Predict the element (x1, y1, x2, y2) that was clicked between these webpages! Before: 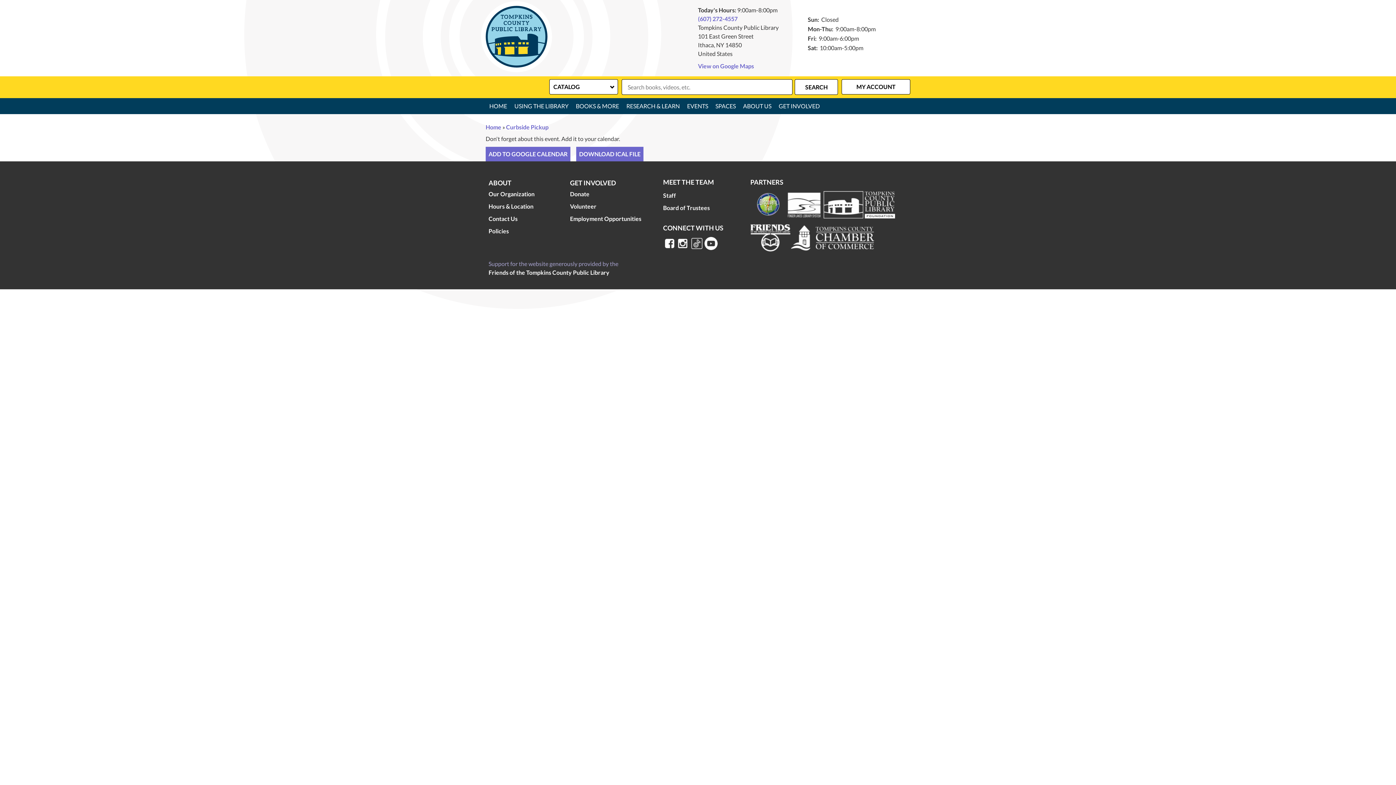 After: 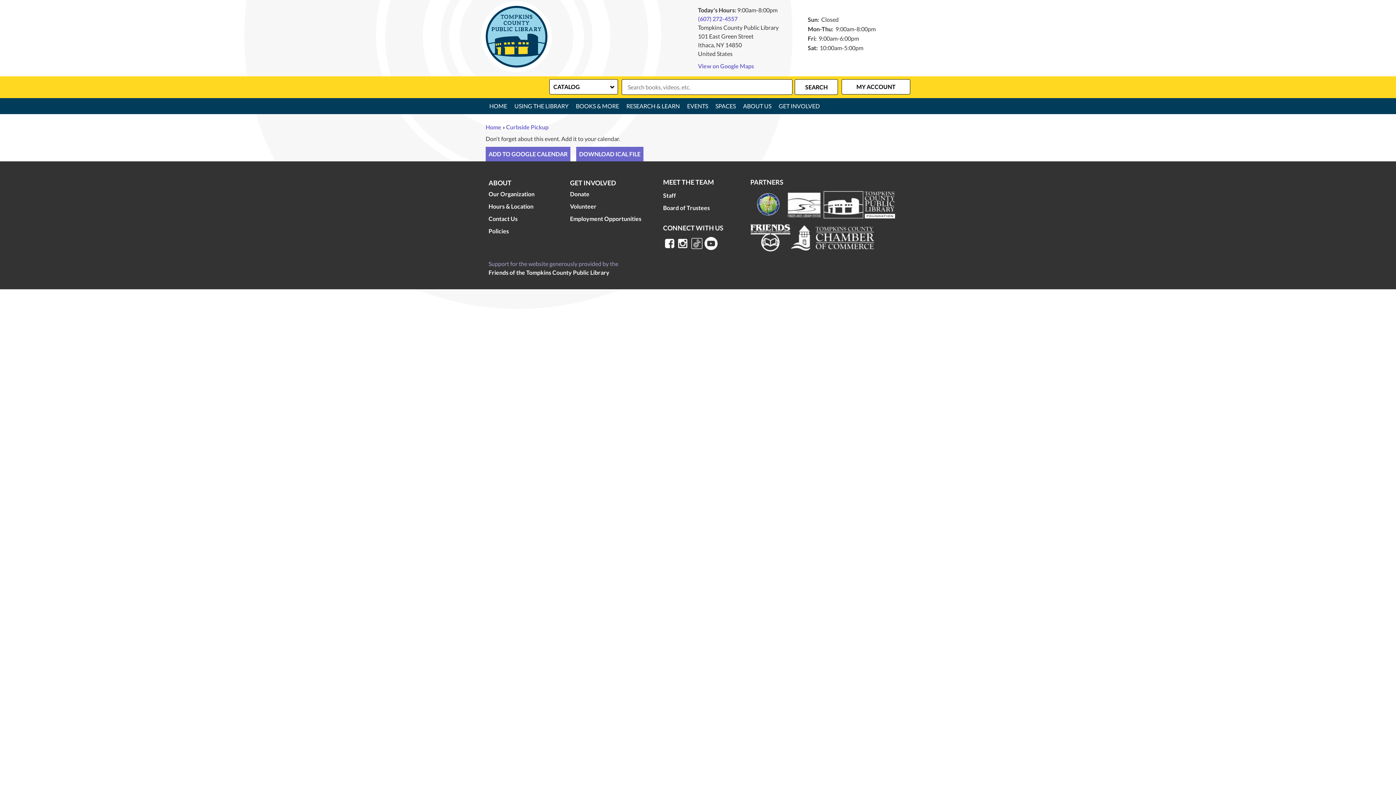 Action: bbox: (676, 237, 689, 250)